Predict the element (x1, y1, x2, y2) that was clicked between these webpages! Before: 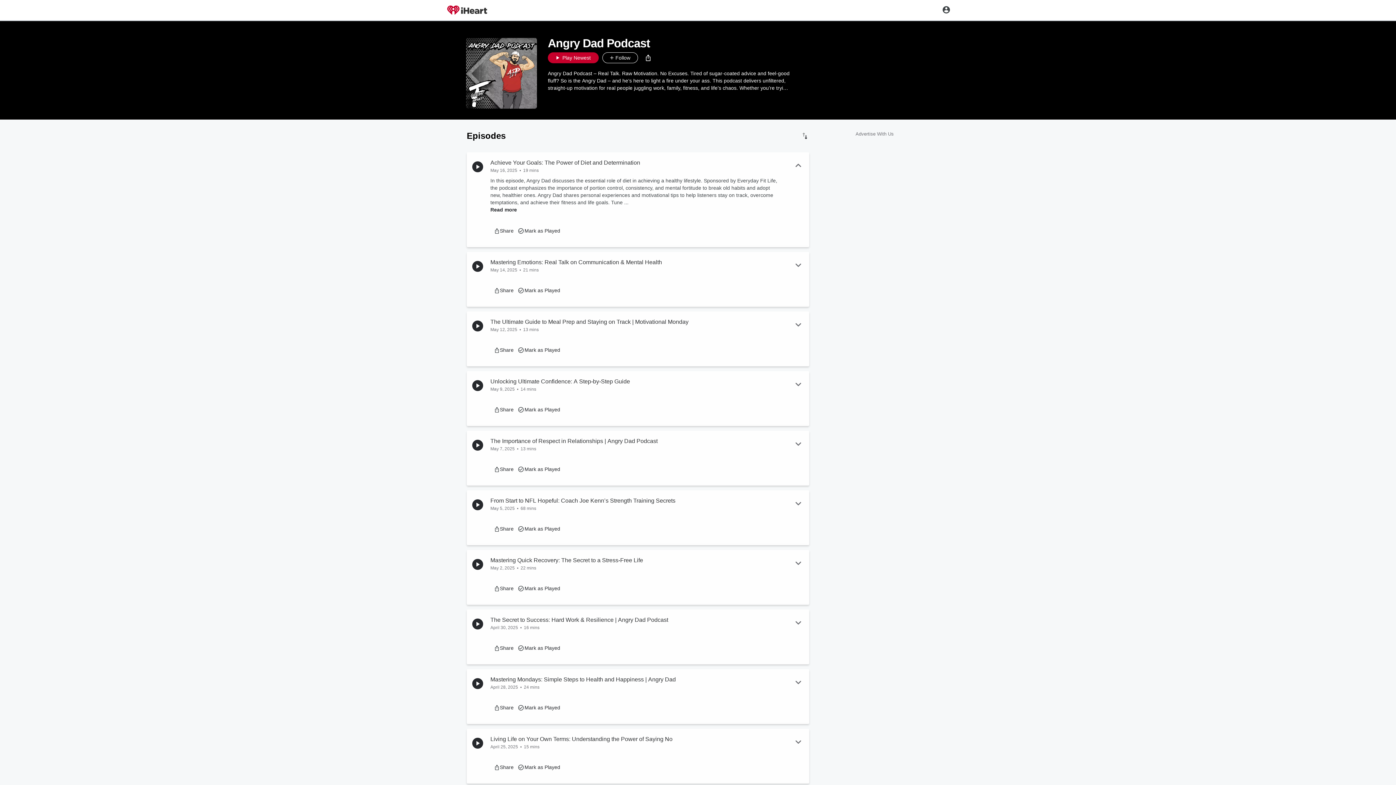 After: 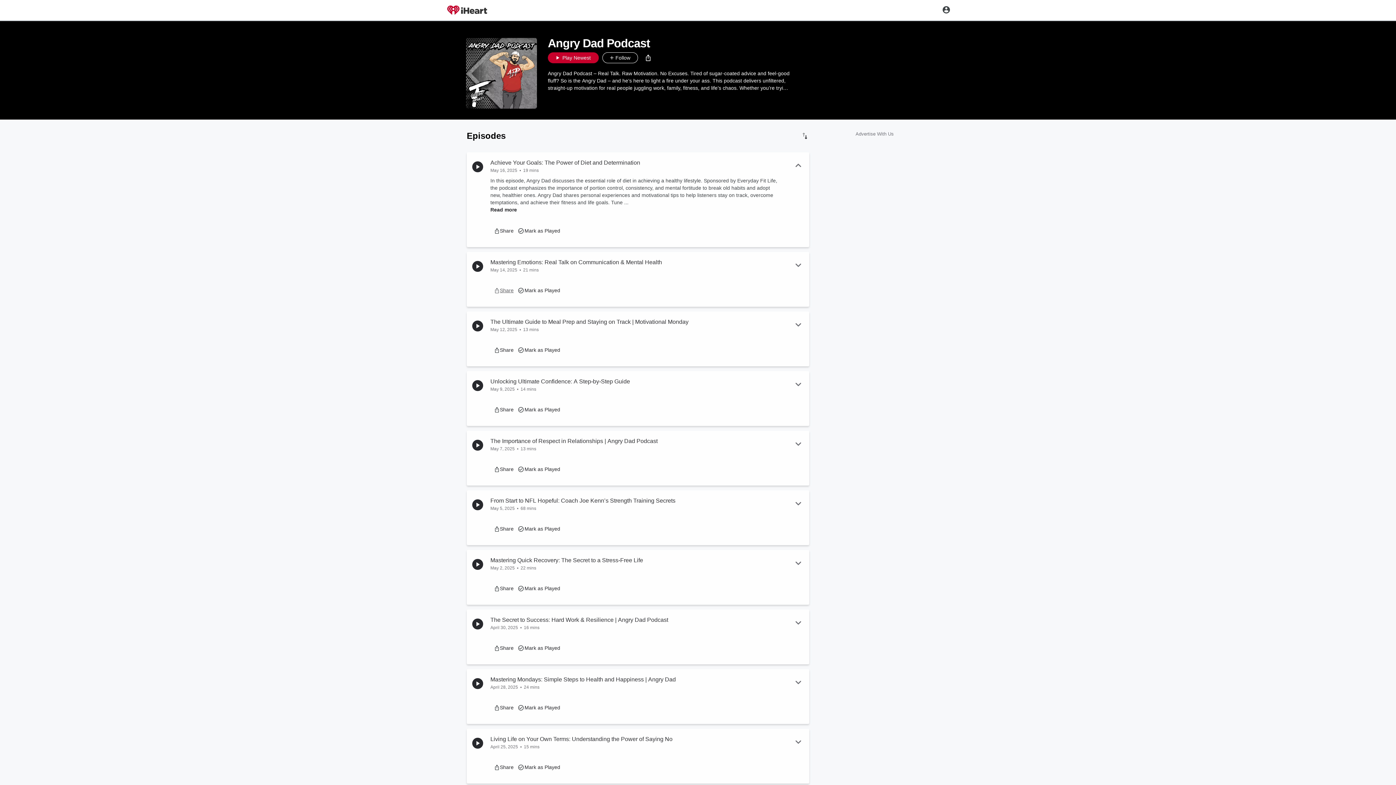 Action: label: More bbox: (490, 283, 517, 297)